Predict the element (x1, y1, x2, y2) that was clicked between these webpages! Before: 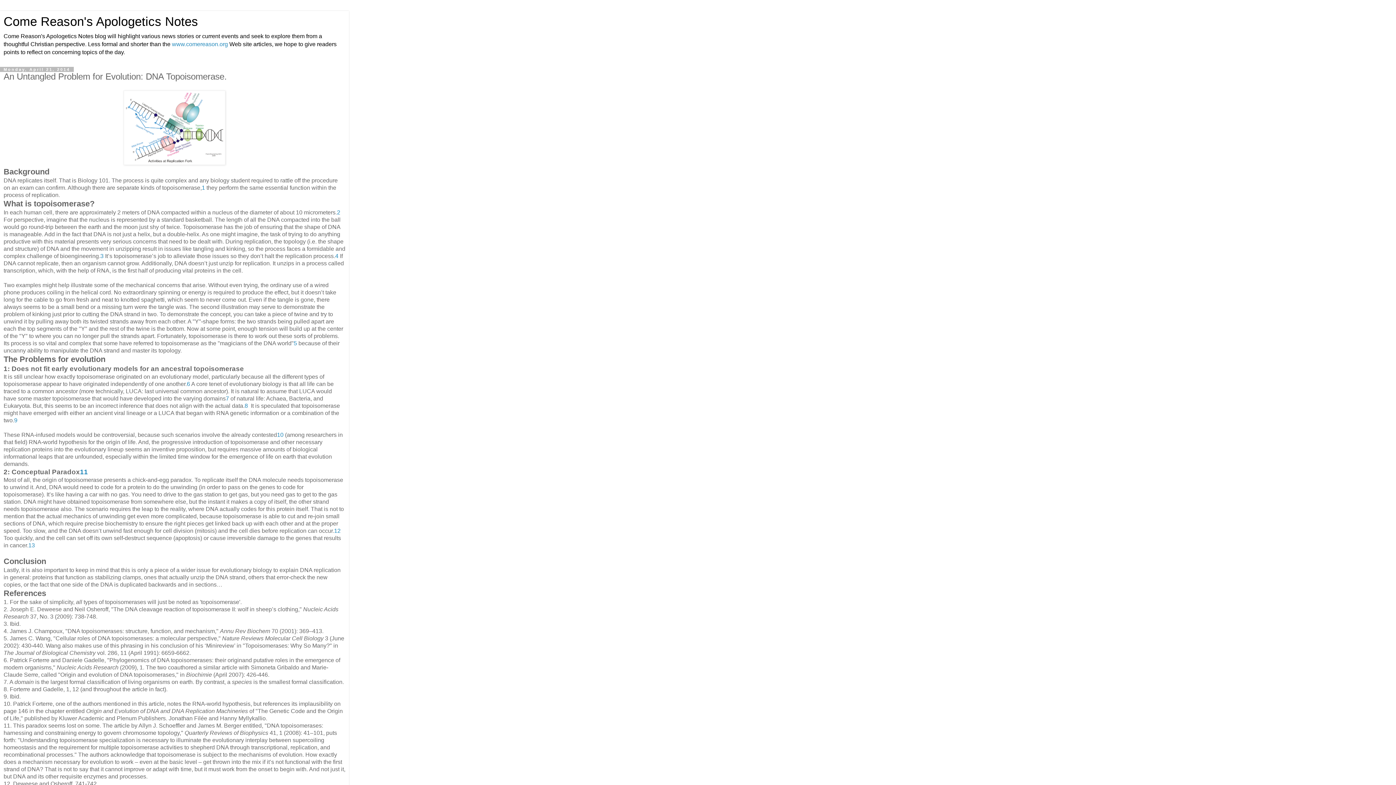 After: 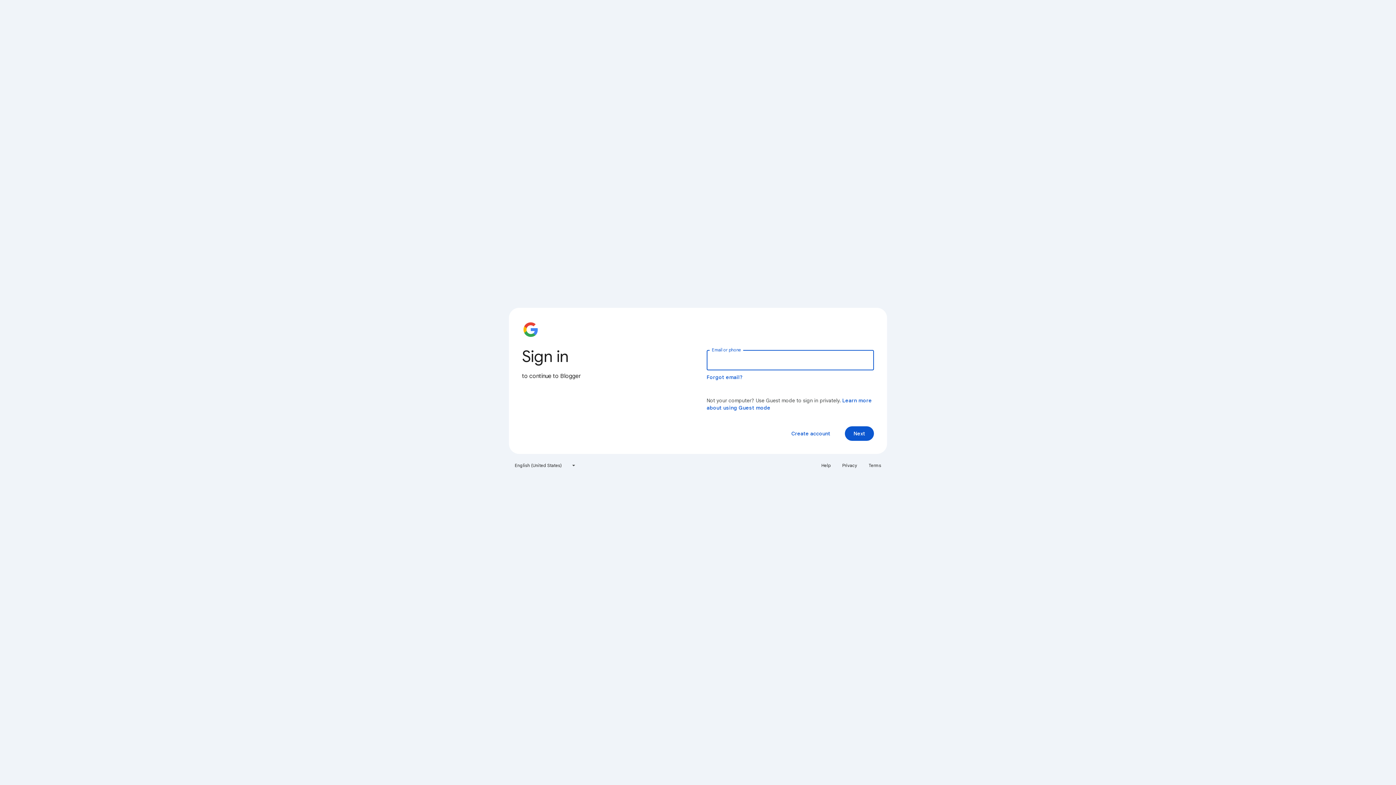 Action: bbox: (80, 468, 88, 475) label: 11